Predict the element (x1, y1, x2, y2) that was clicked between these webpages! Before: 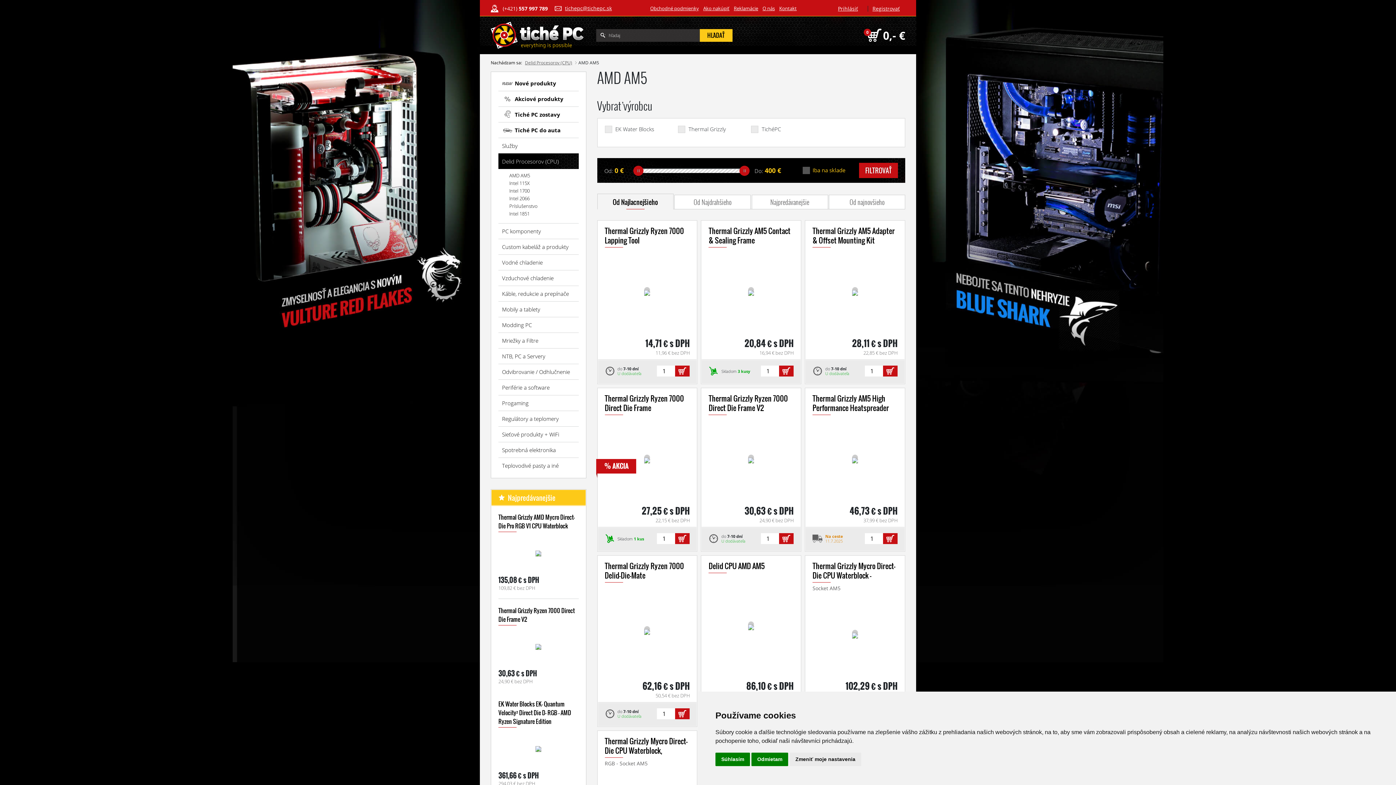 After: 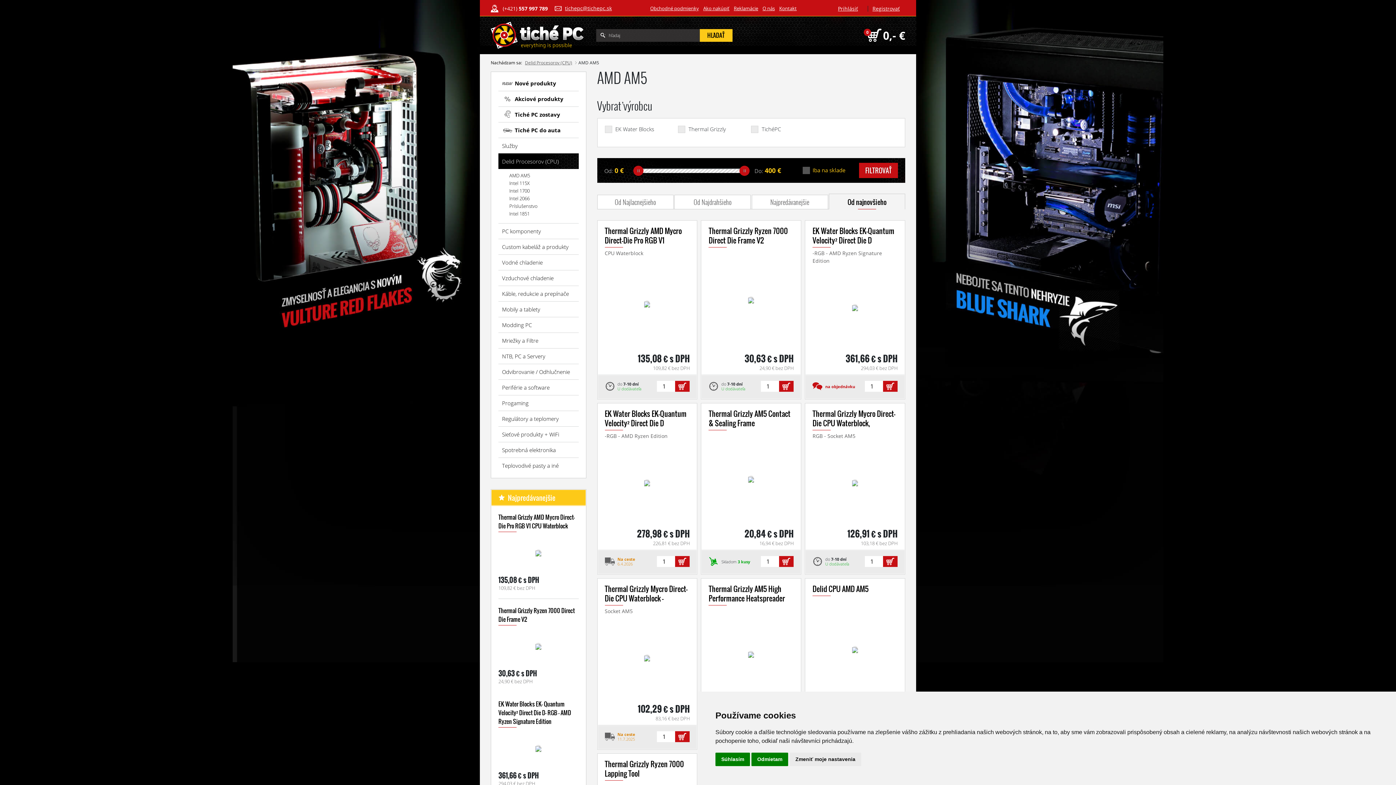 Action: label: Od najnovšieho bbox: (829, 194, 905, 209)